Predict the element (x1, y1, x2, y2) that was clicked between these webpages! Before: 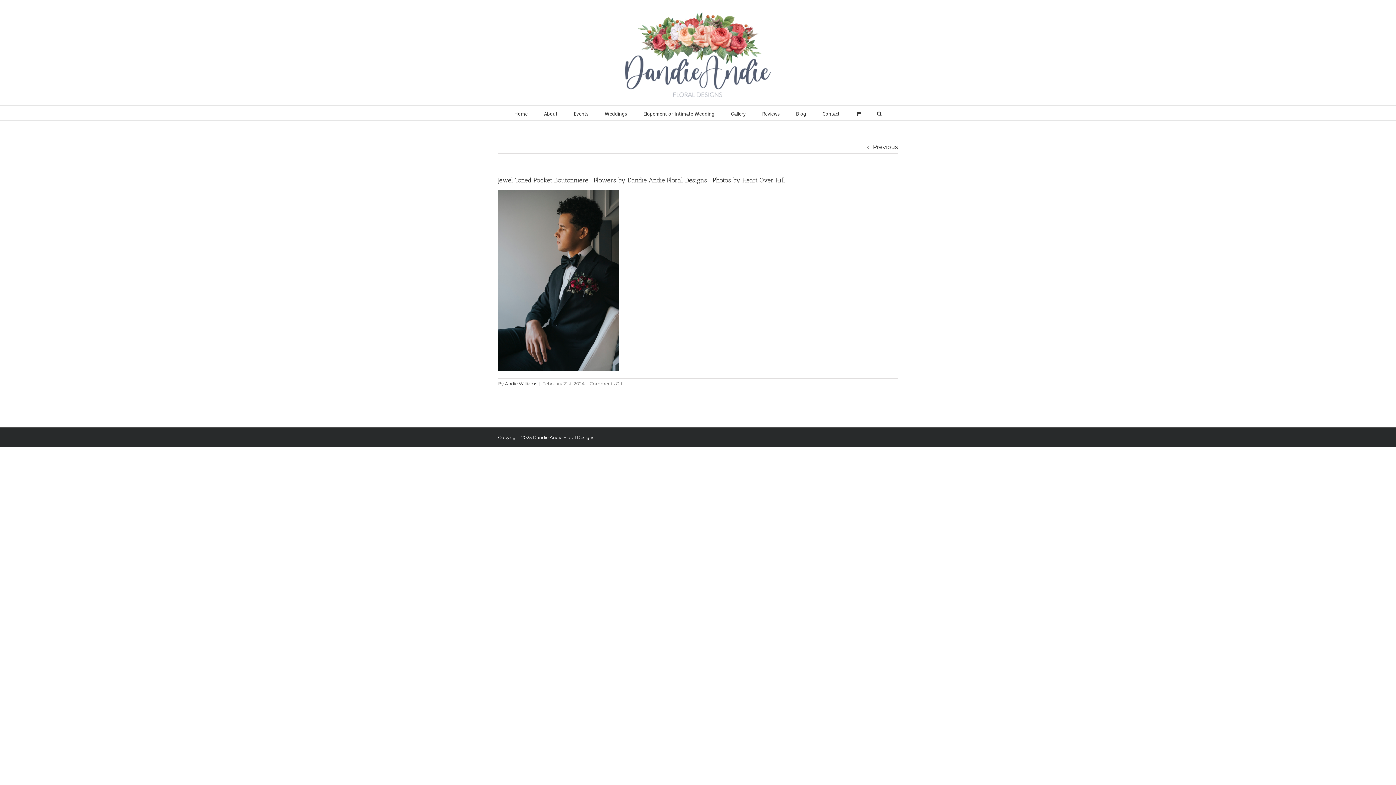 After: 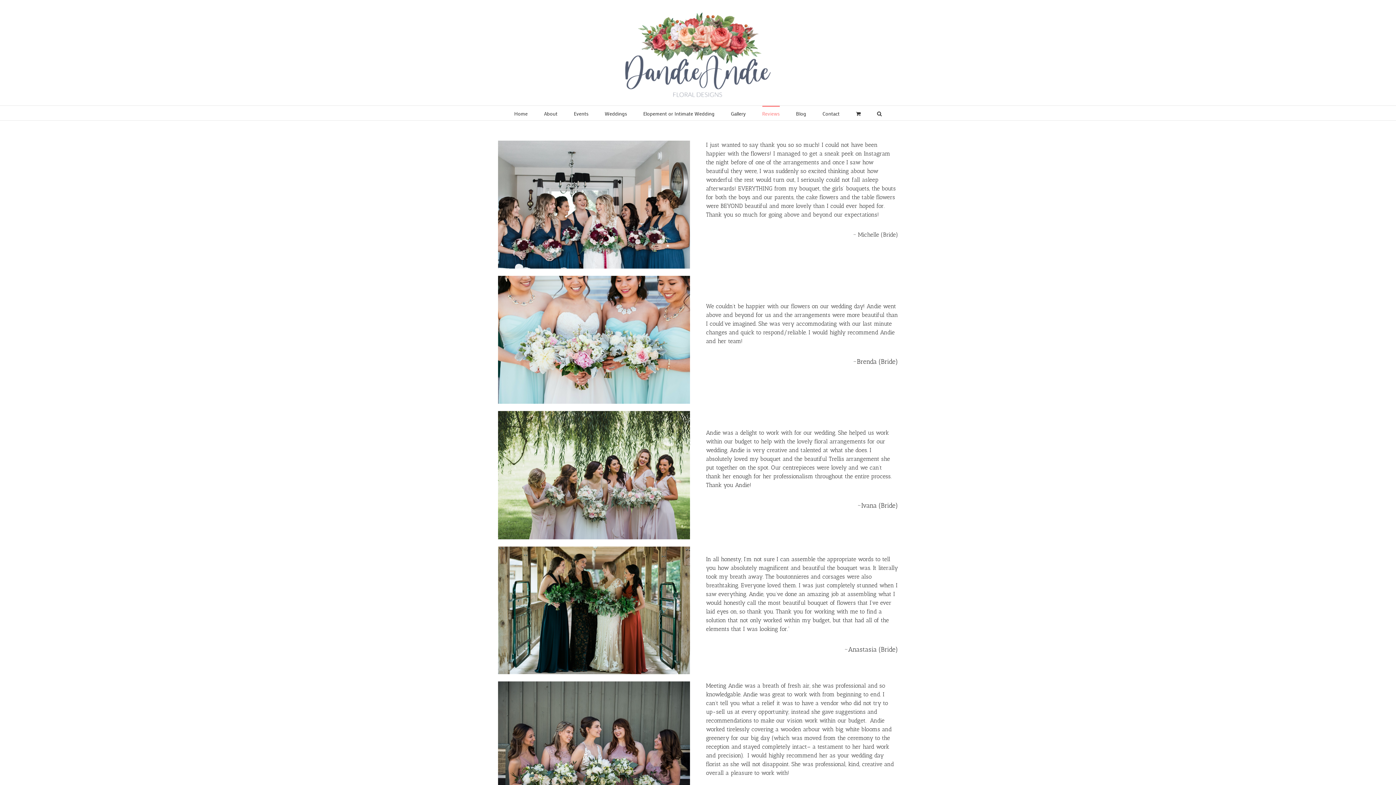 Action: bbox: (762, 105, 779, 120) label: Reviews